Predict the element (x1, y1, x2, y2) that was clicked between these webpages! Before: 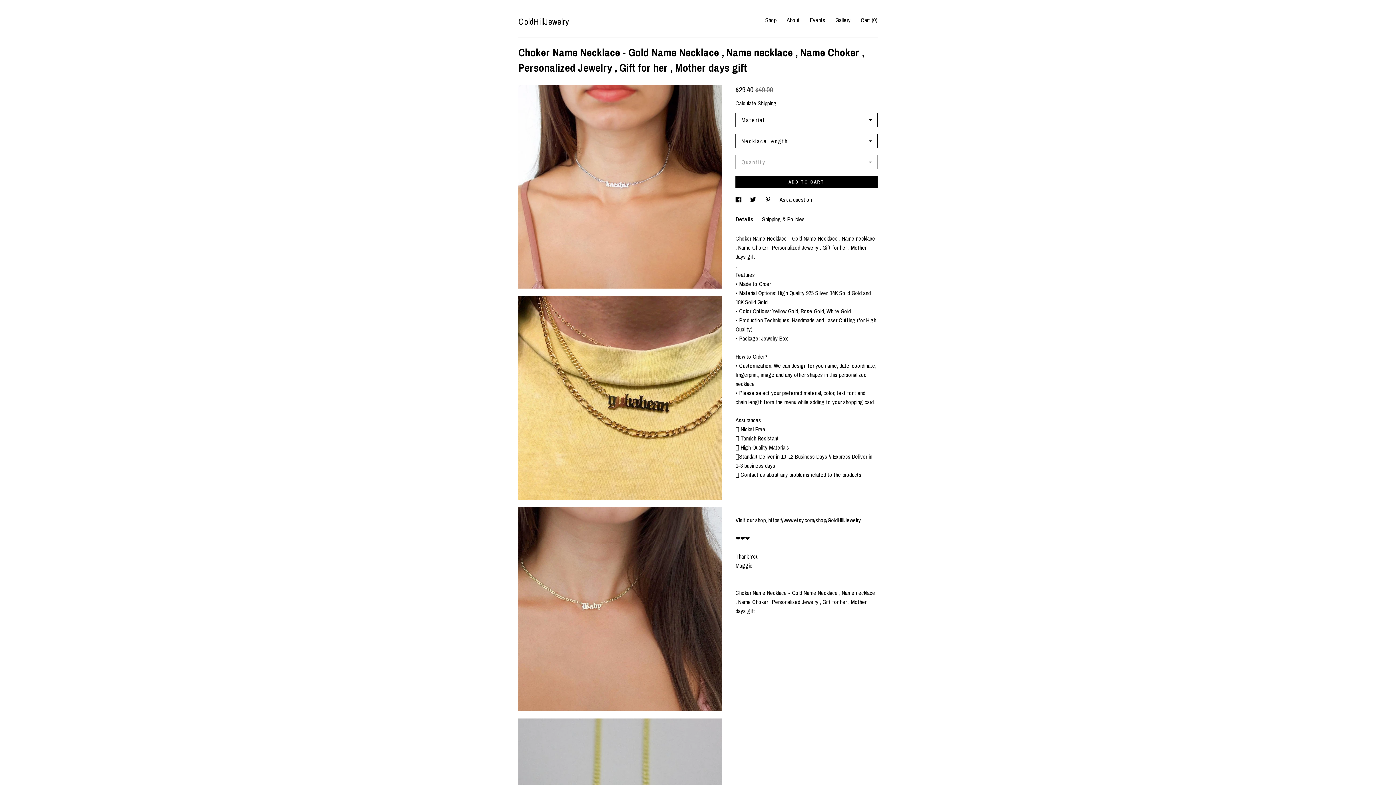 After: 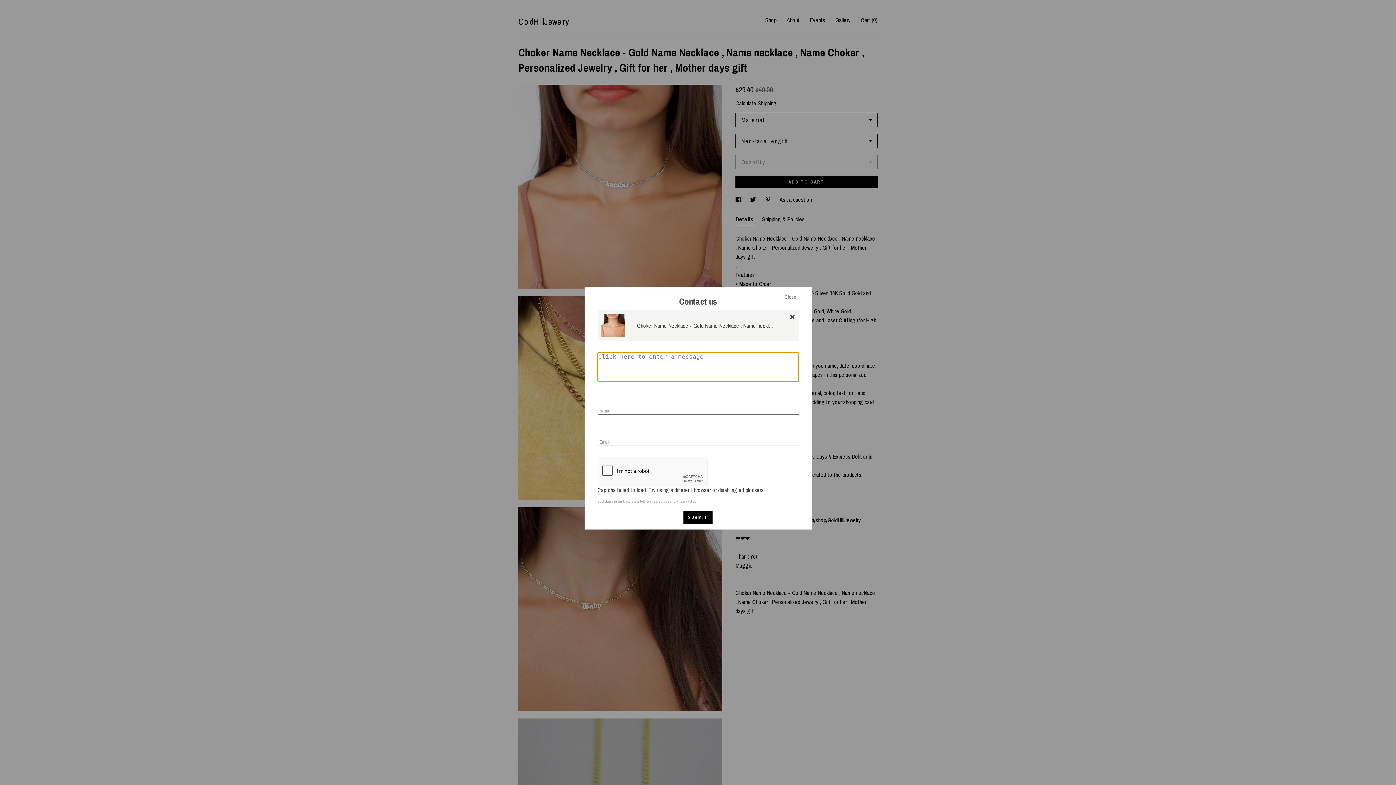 Action: label: Ask a question bbox: (779, 195, 812, 203)